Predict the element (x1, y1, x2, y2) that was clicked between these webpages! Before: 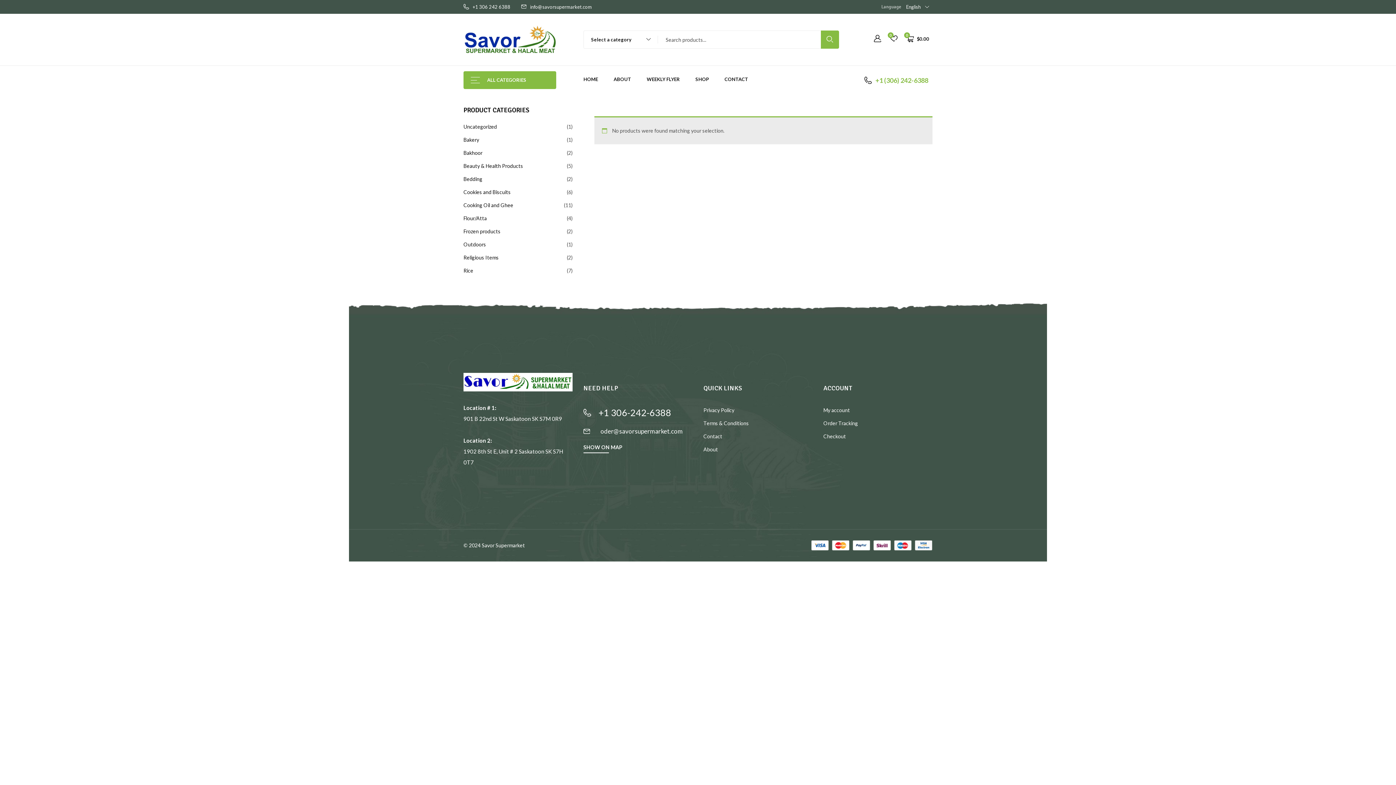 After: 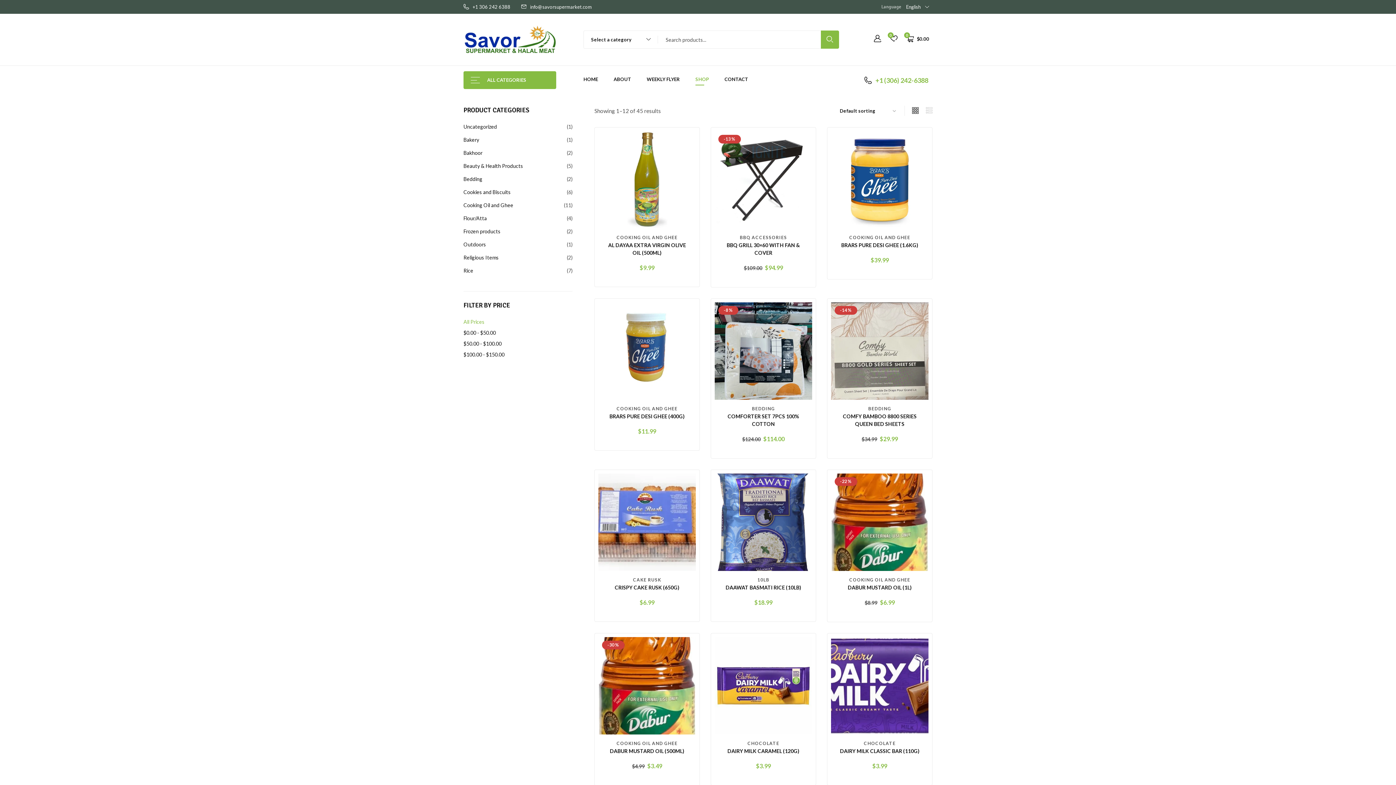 Action: label: SHOP bbox: (695, 75, 709, 85)